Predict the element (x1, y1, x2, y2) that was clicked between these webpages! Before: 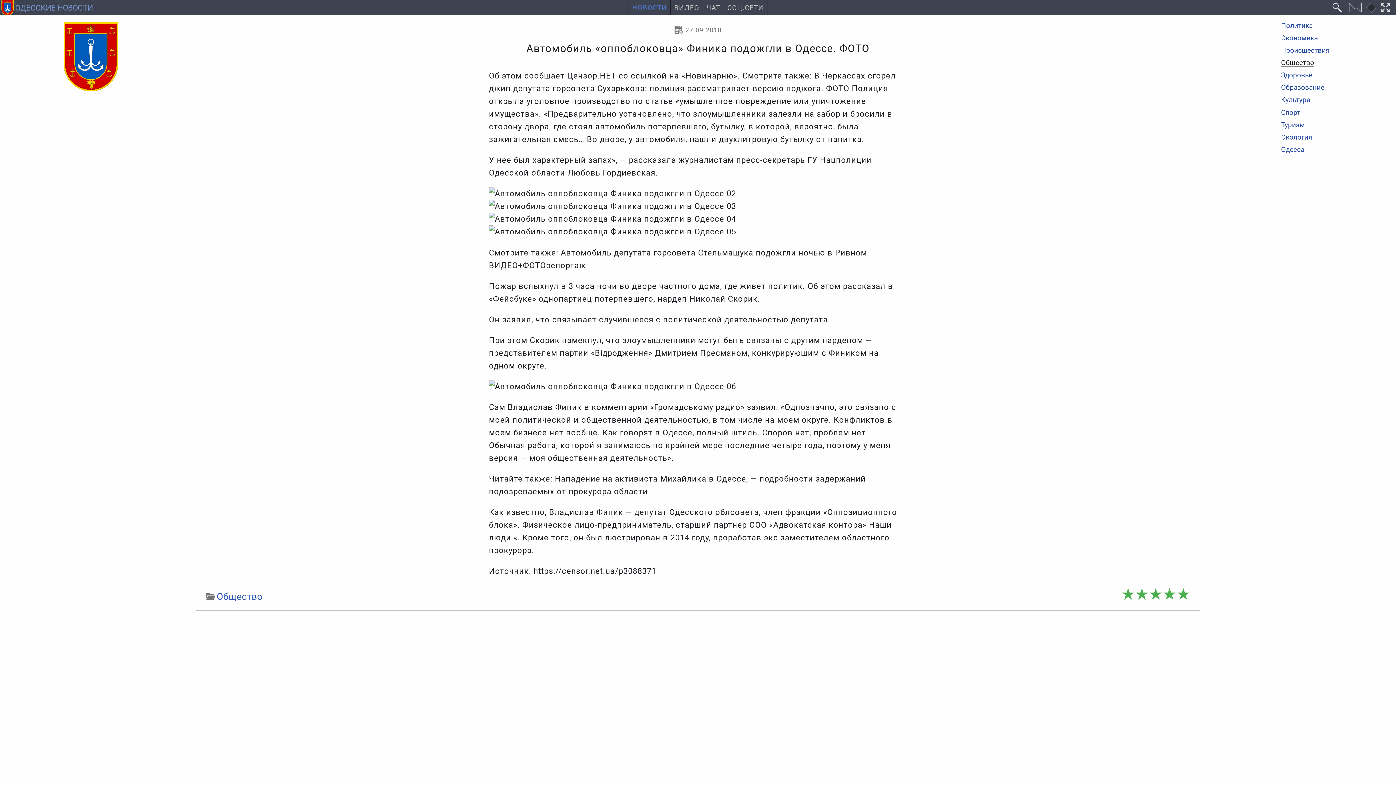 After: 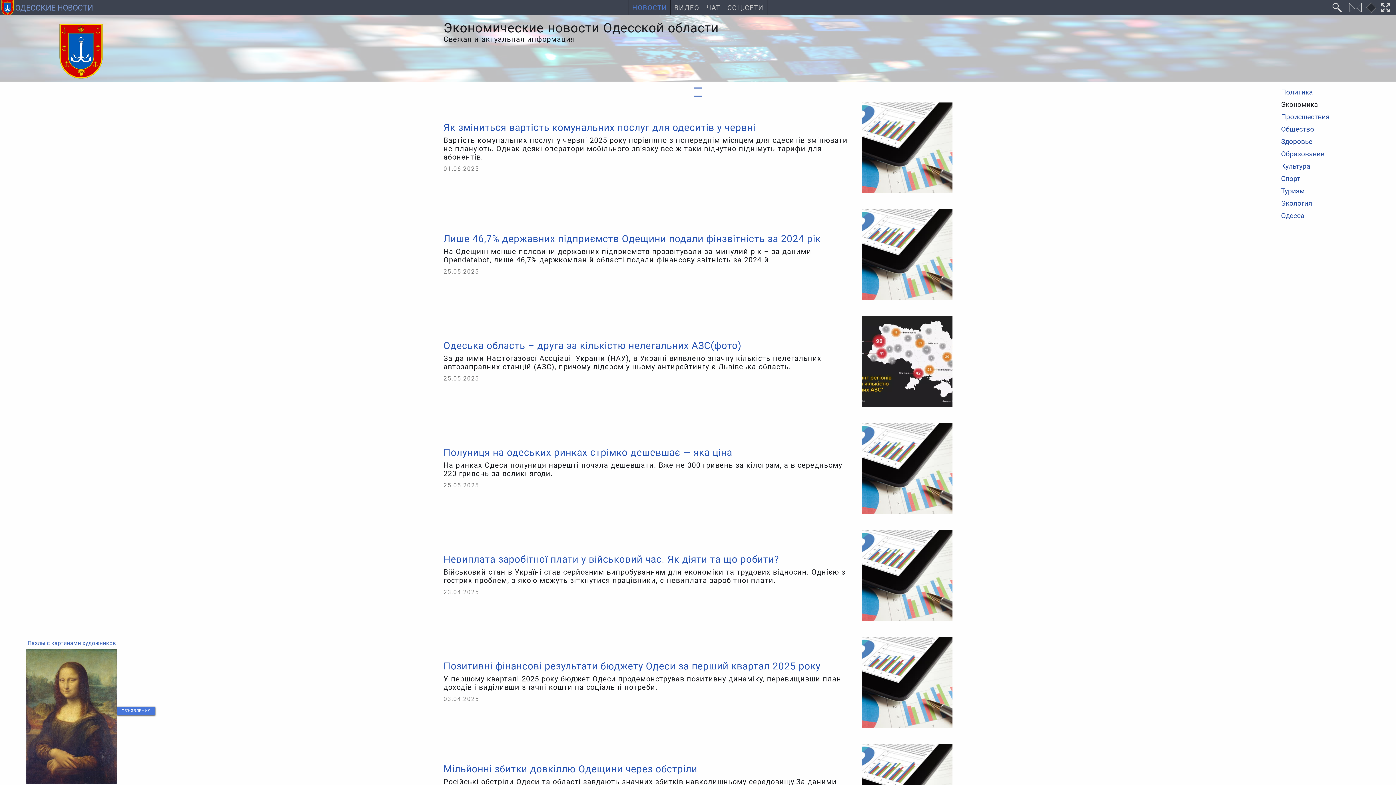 Action: bbox: (1281, 34, 1318, 41) label: Экономика